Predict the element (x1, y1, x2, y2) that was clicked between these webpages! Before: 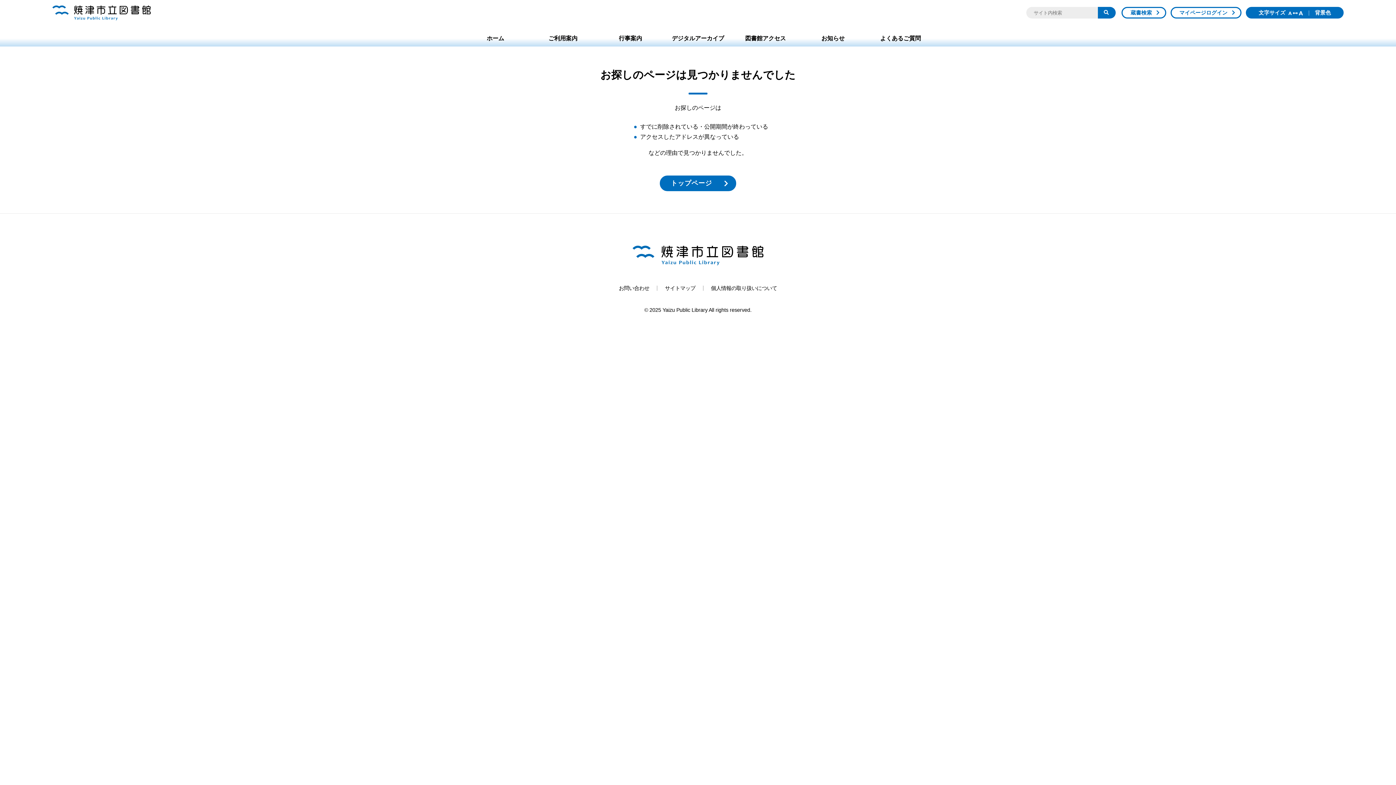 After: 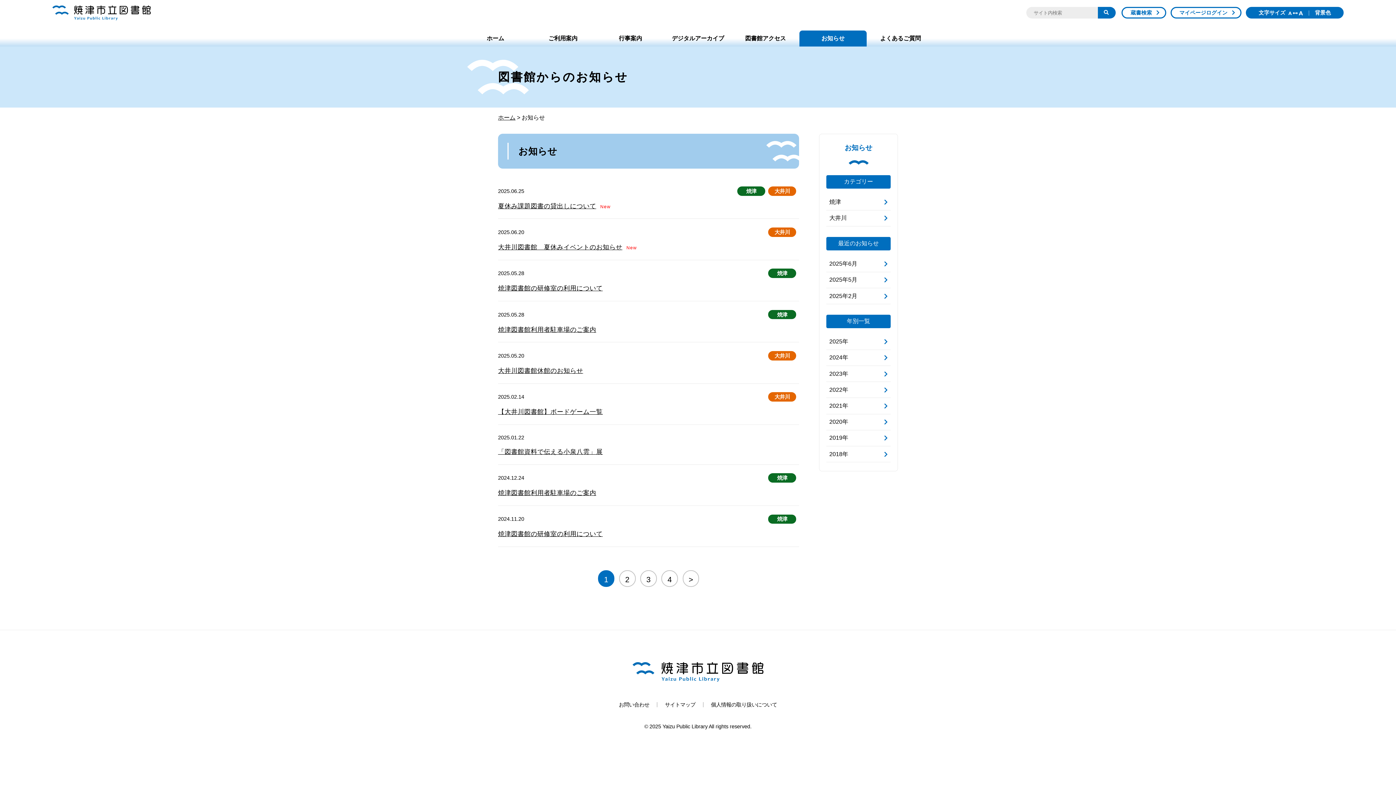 Action: bbox: (799, 30, 867, 46) label: お知らせ